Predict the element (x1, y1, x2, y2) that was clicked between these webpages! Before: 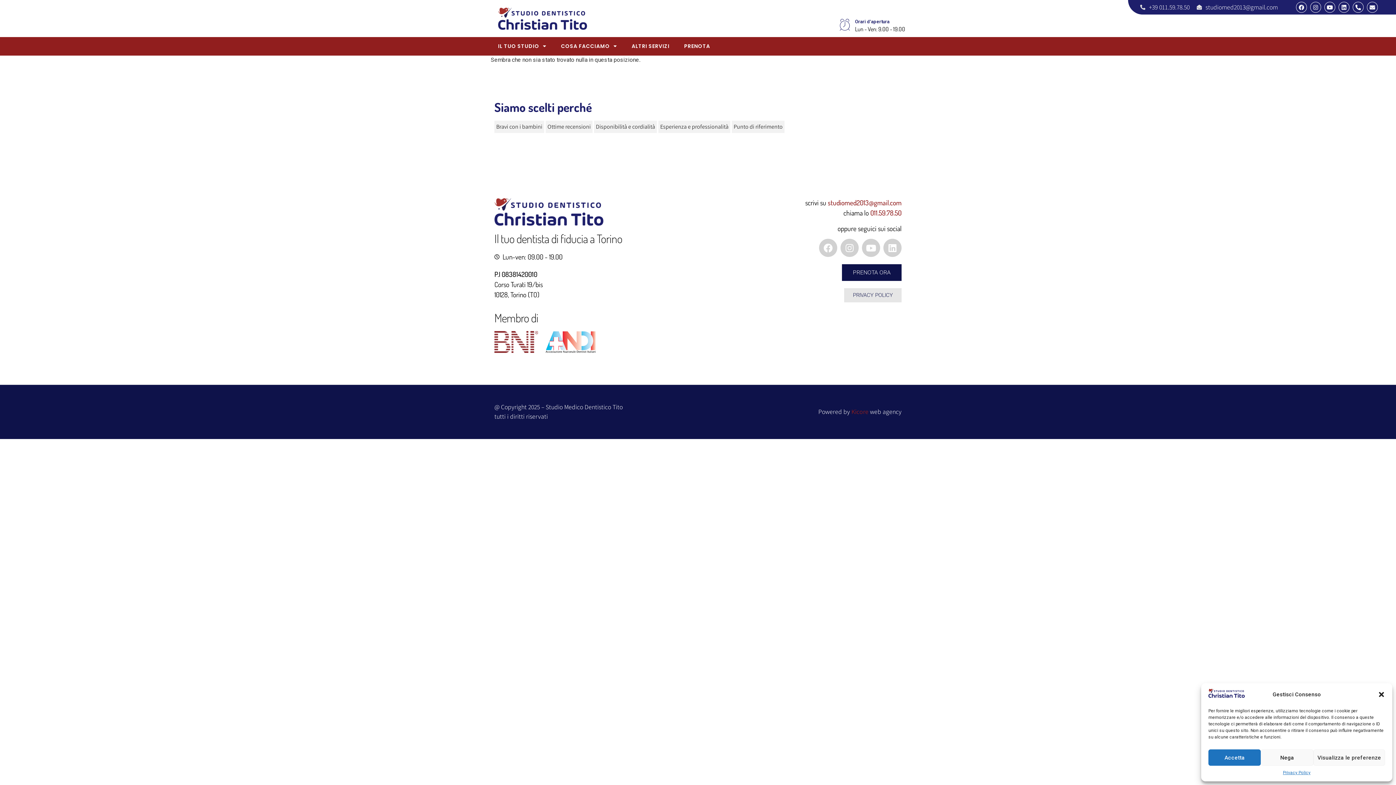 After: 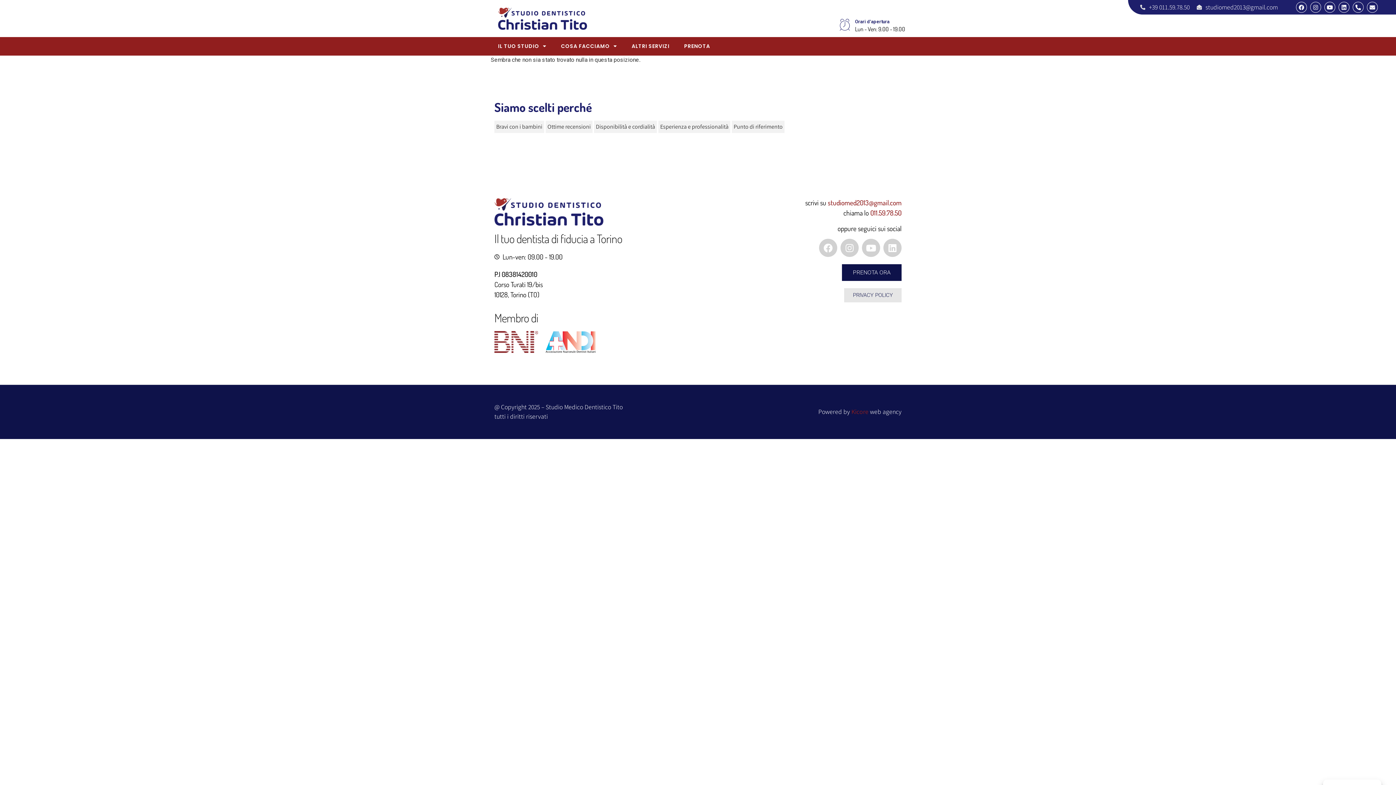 Action: bbox: (1378, 691, 1385, 698) label: Chiudi la finestra di dialogo